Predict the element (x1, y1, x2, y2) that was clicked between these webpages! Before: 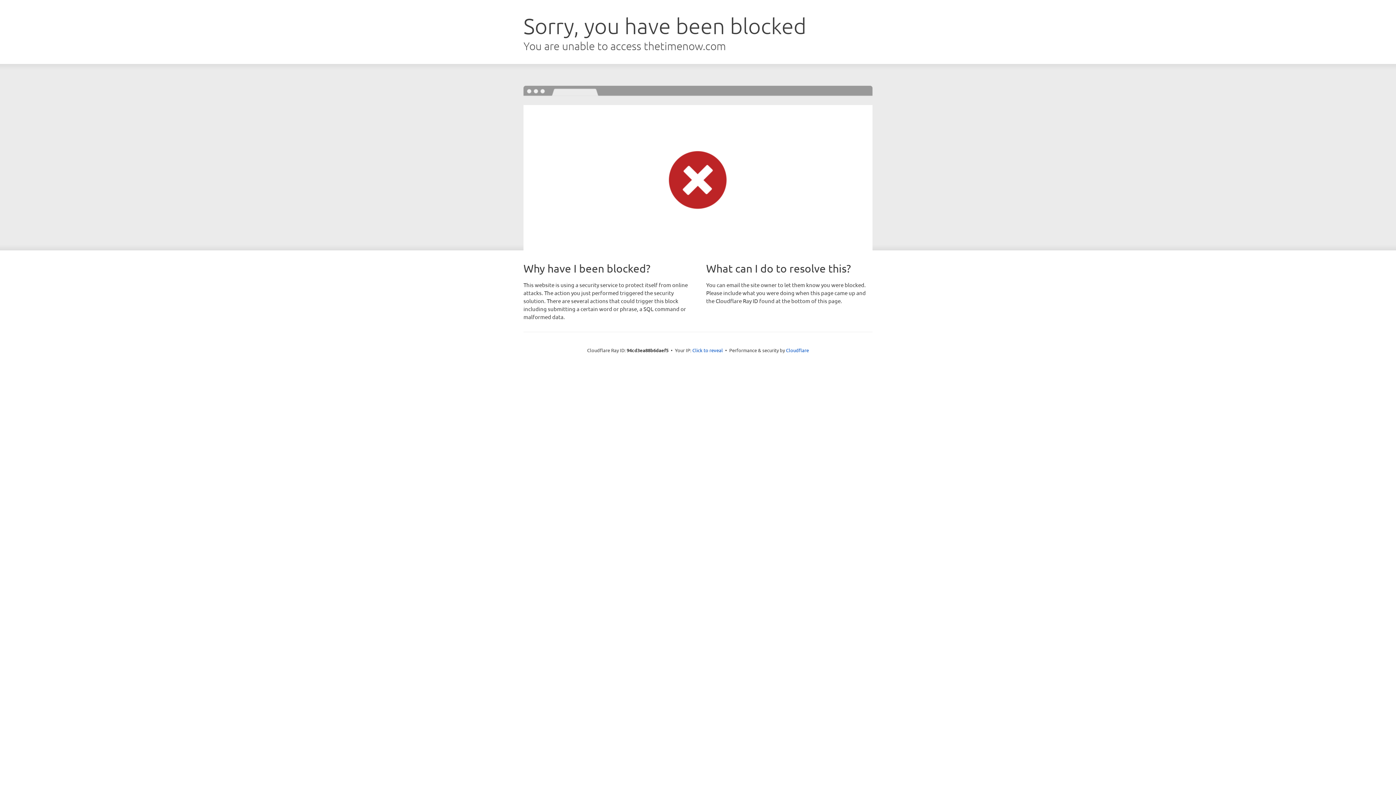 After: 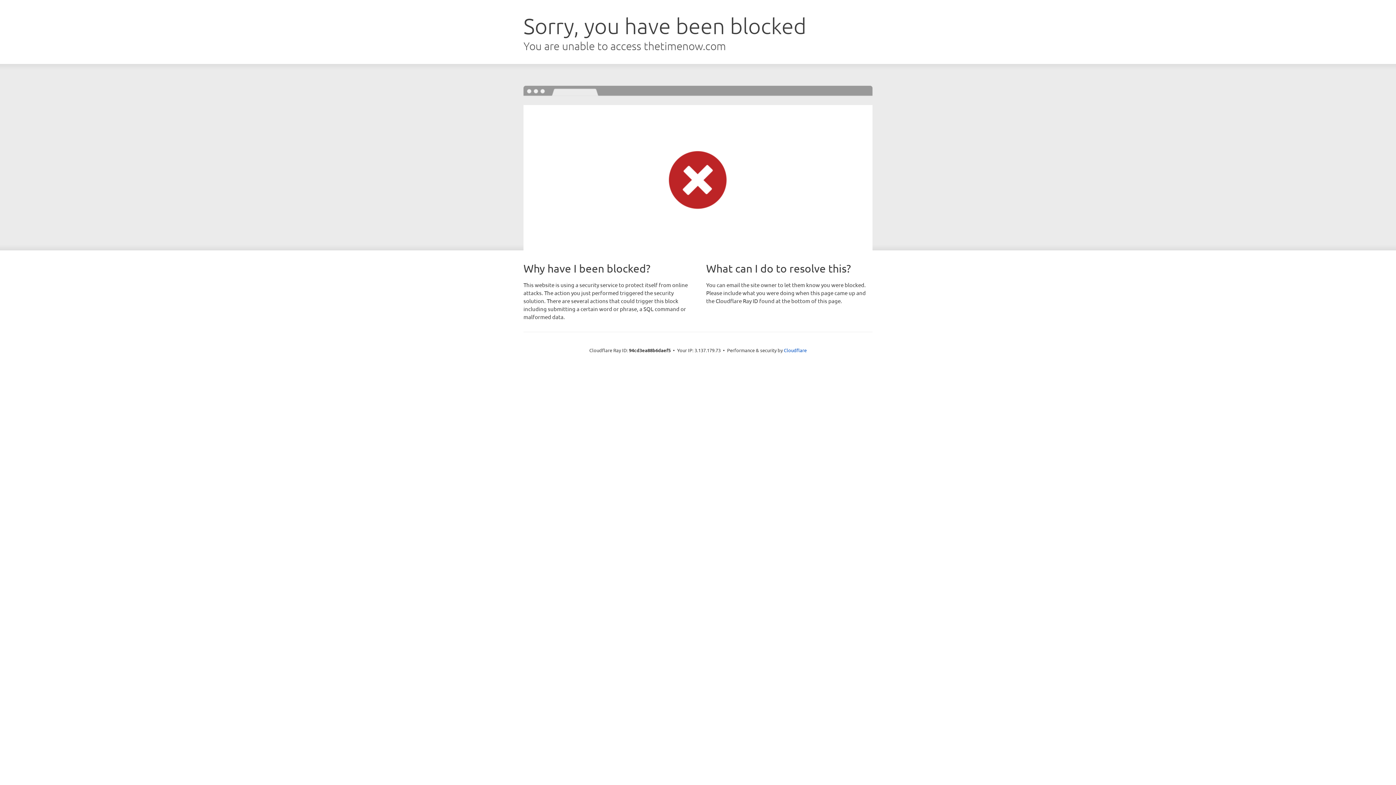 Action: label: Click to reveal bbox: (692, 346, 723, 353)